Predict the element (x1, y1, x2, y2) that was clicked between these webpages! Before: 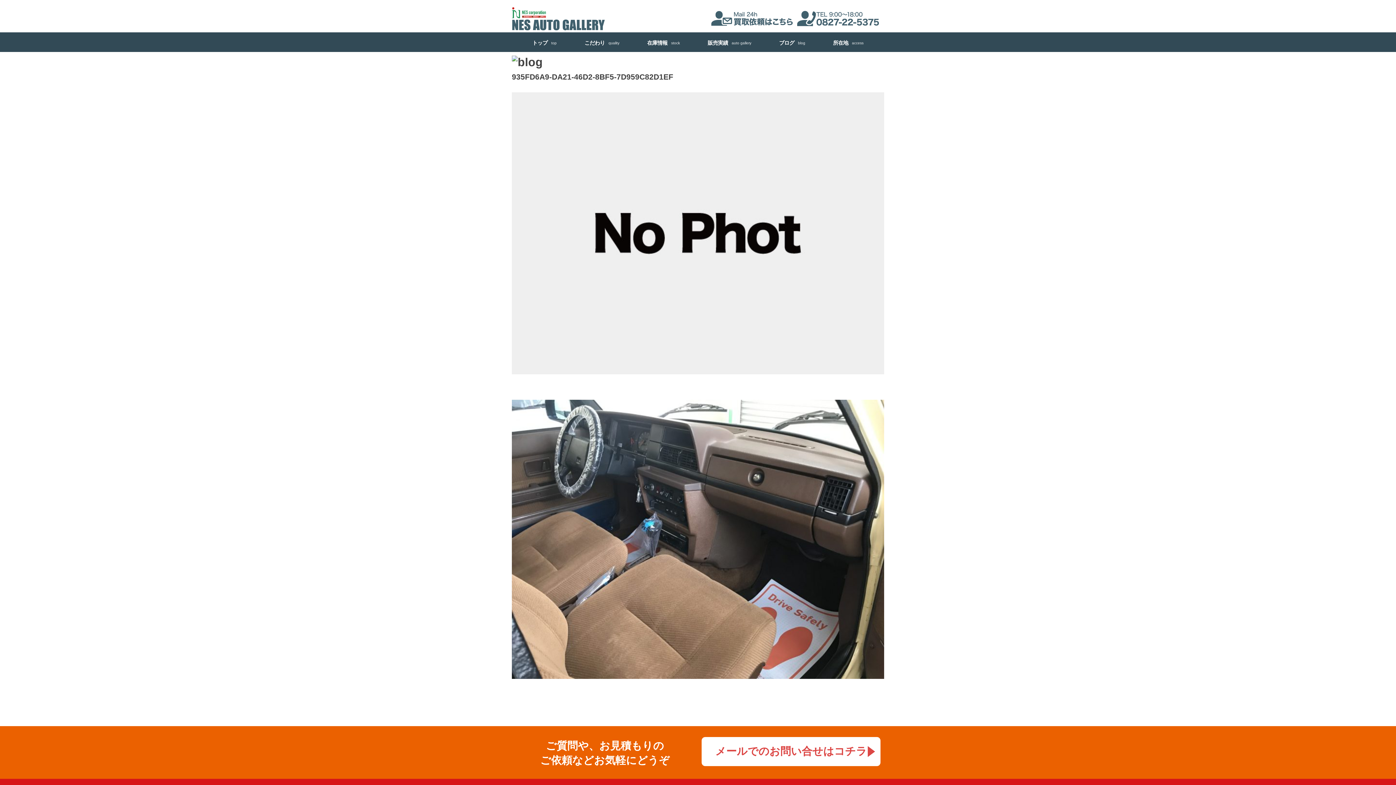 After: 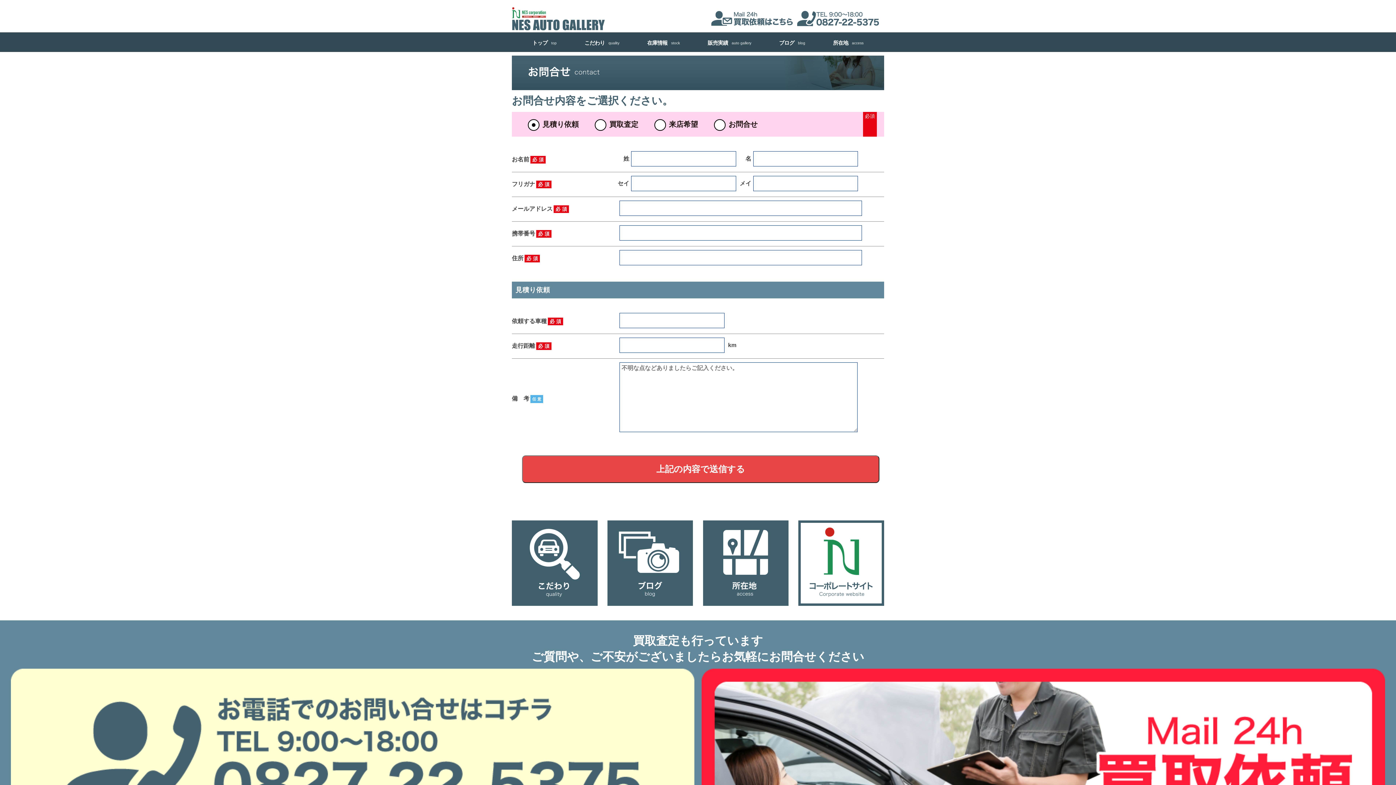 Action: bbox: (711, 10, 793, 25)